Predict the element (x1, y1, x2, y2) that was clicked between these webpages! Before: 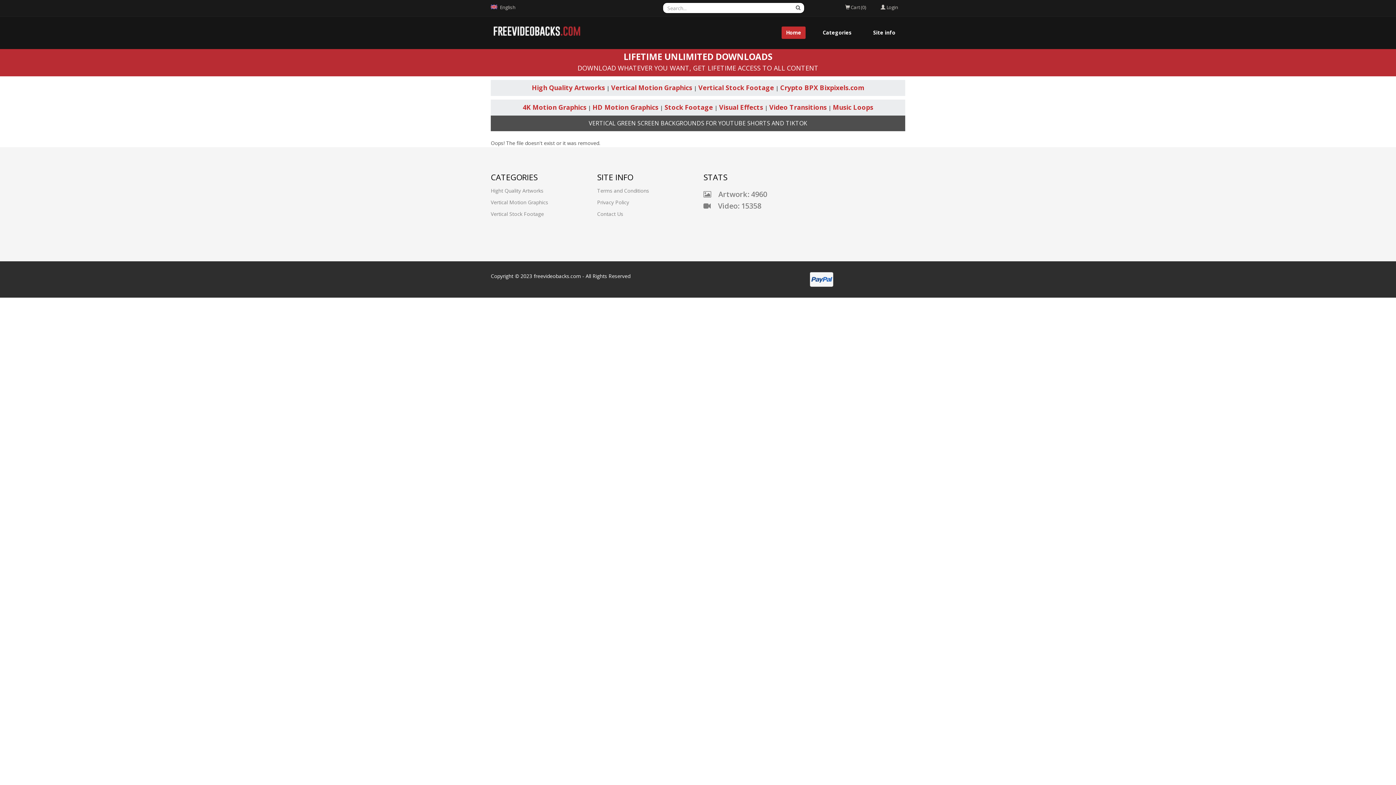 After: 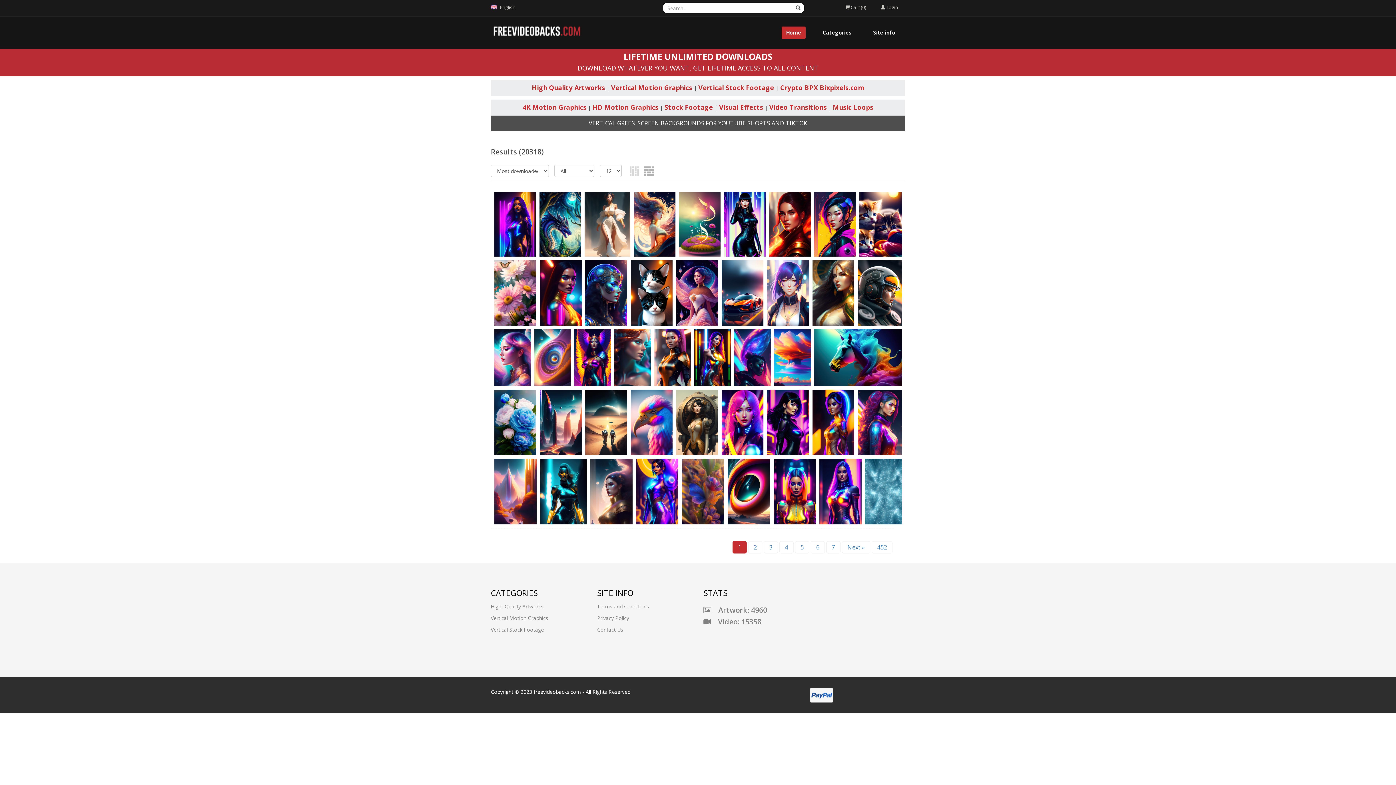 Action: label: 4K Motion Graphics bbox: (522, 102, 586, 111)